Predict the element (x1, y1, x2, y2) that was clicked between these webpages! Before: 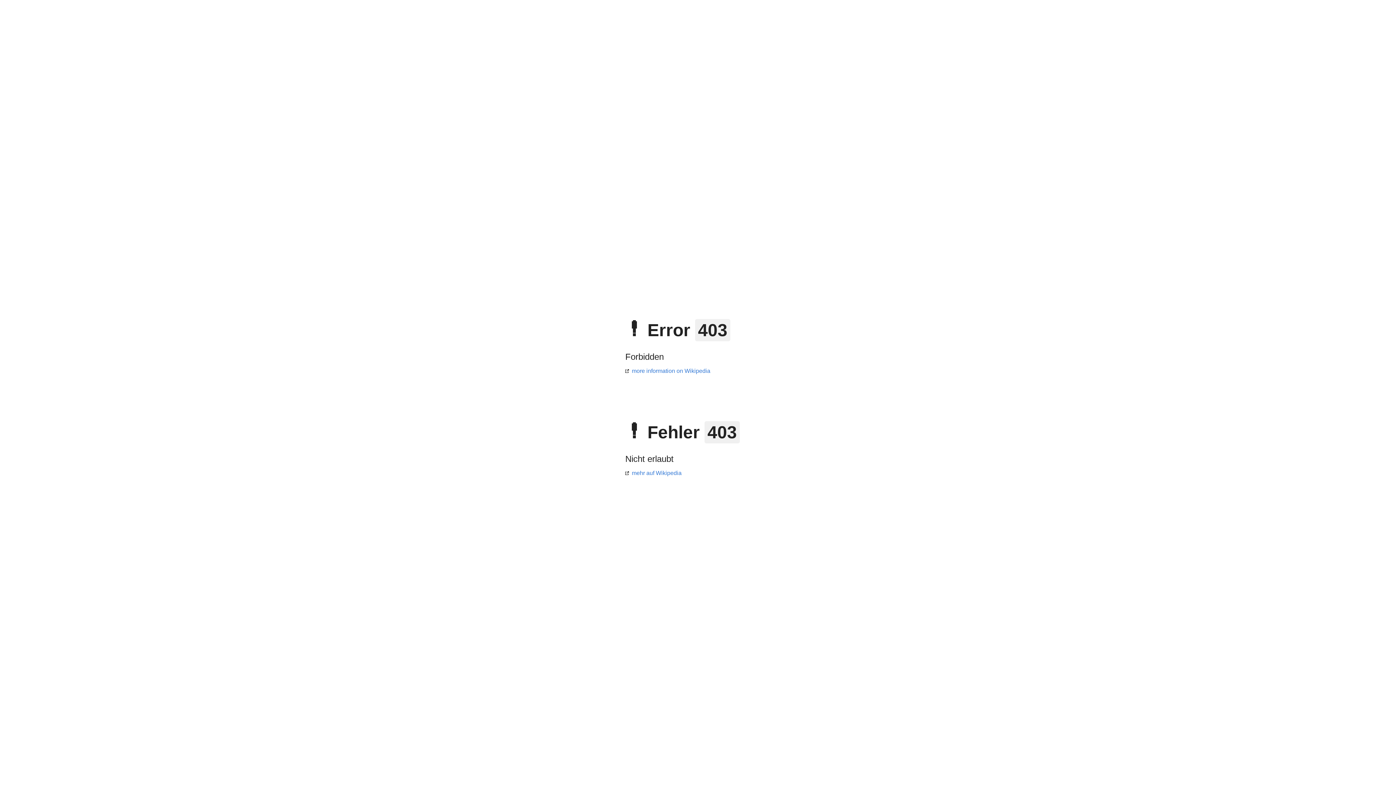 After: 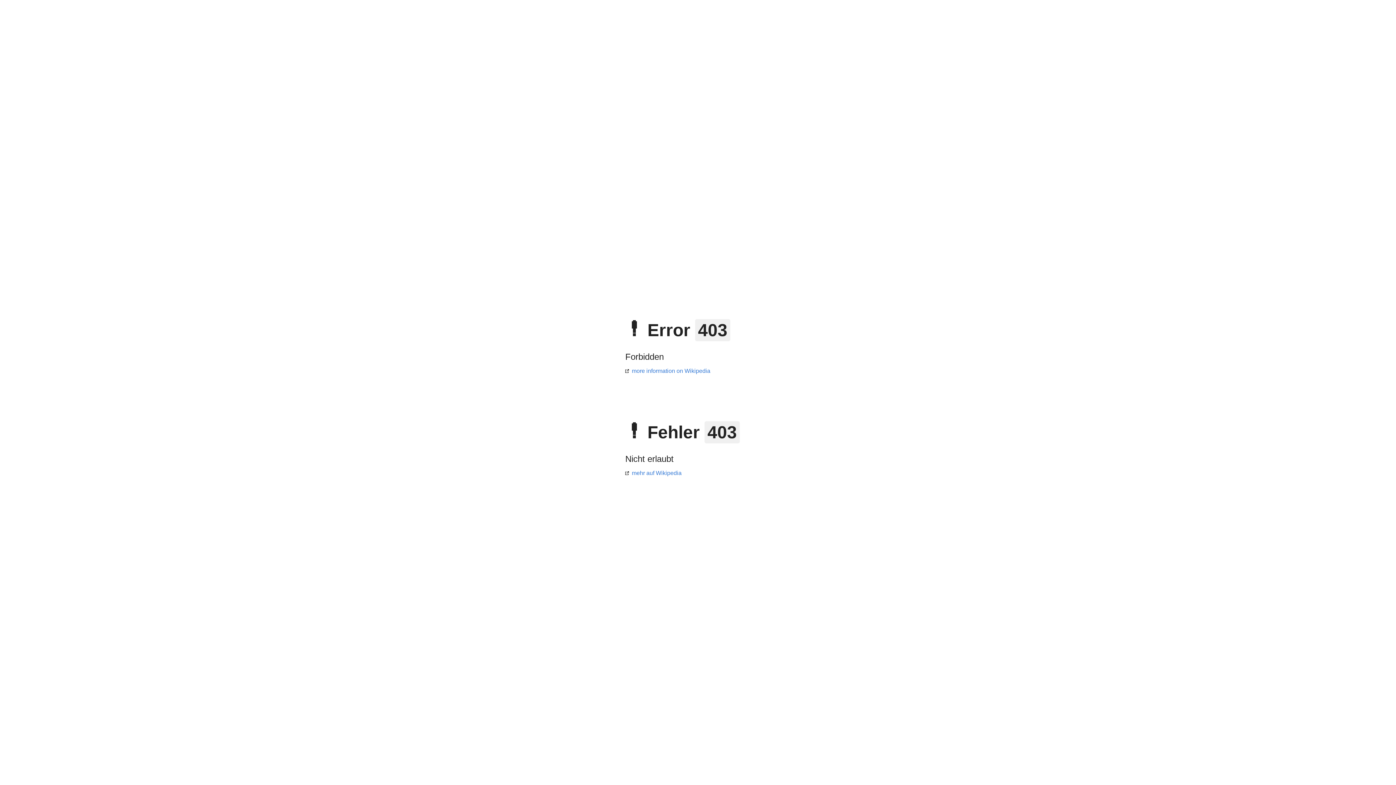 Action: bbox: (625, 368, 710, 374) label: more information on Wikipedia